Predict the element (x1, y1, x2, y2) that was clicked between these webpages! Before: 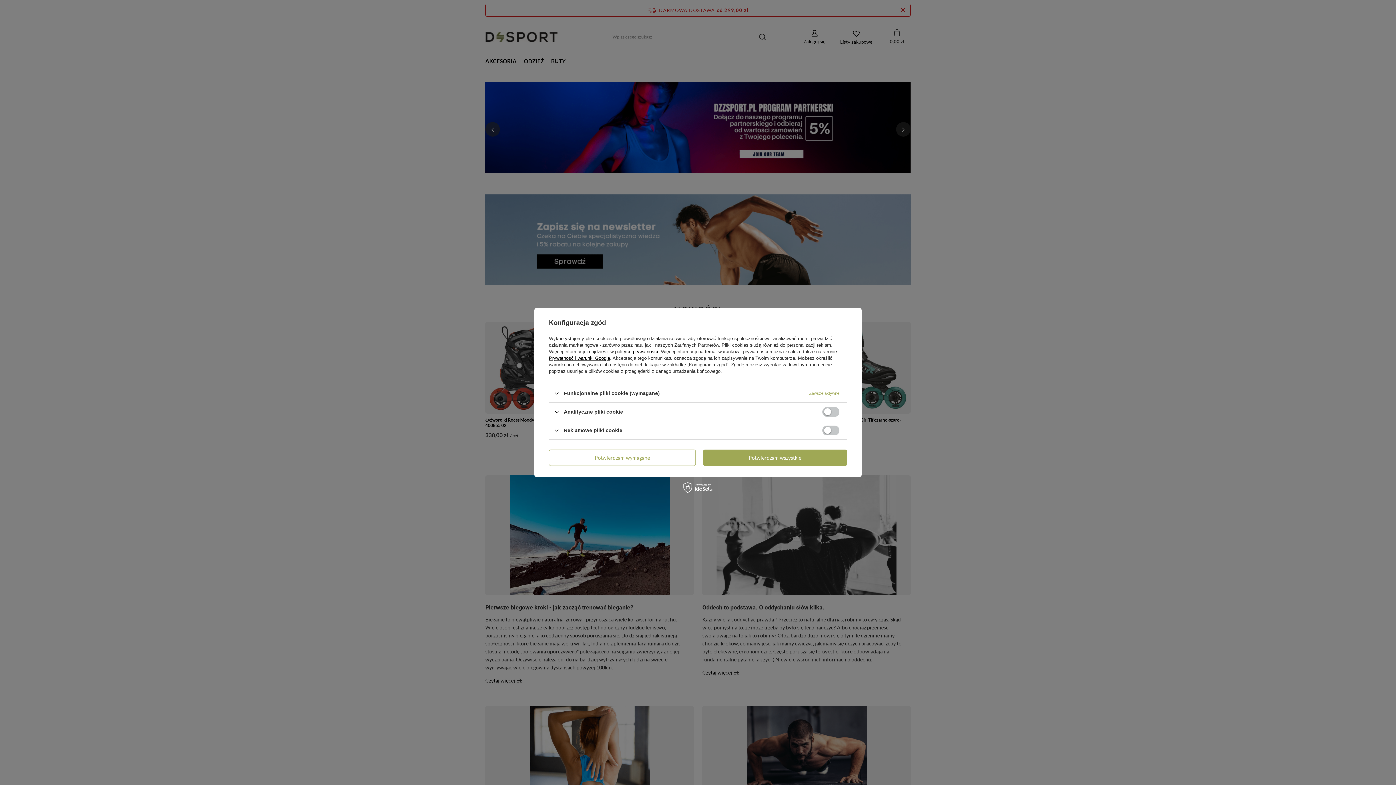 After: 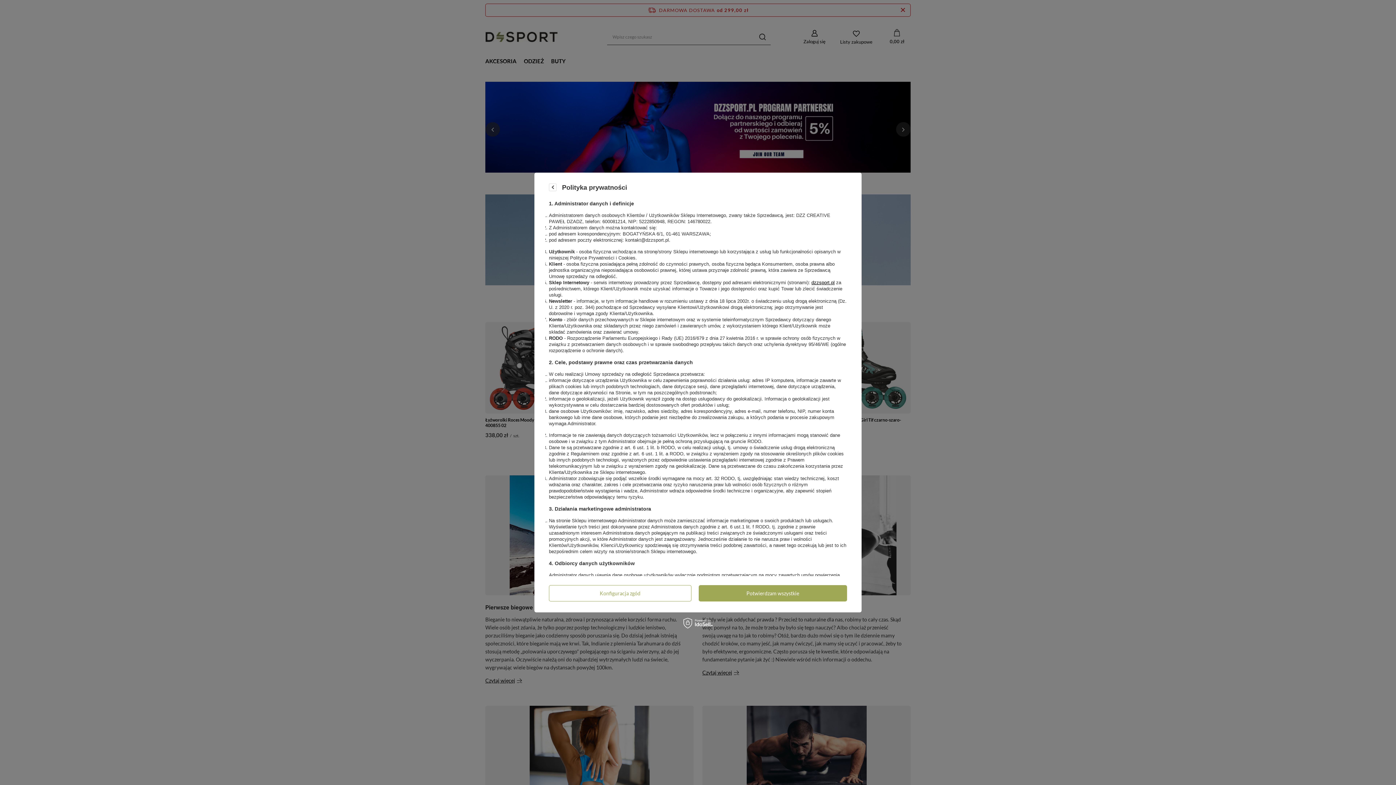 Action: bbox: (615, 349, 658, 354) label: polityce prywatności